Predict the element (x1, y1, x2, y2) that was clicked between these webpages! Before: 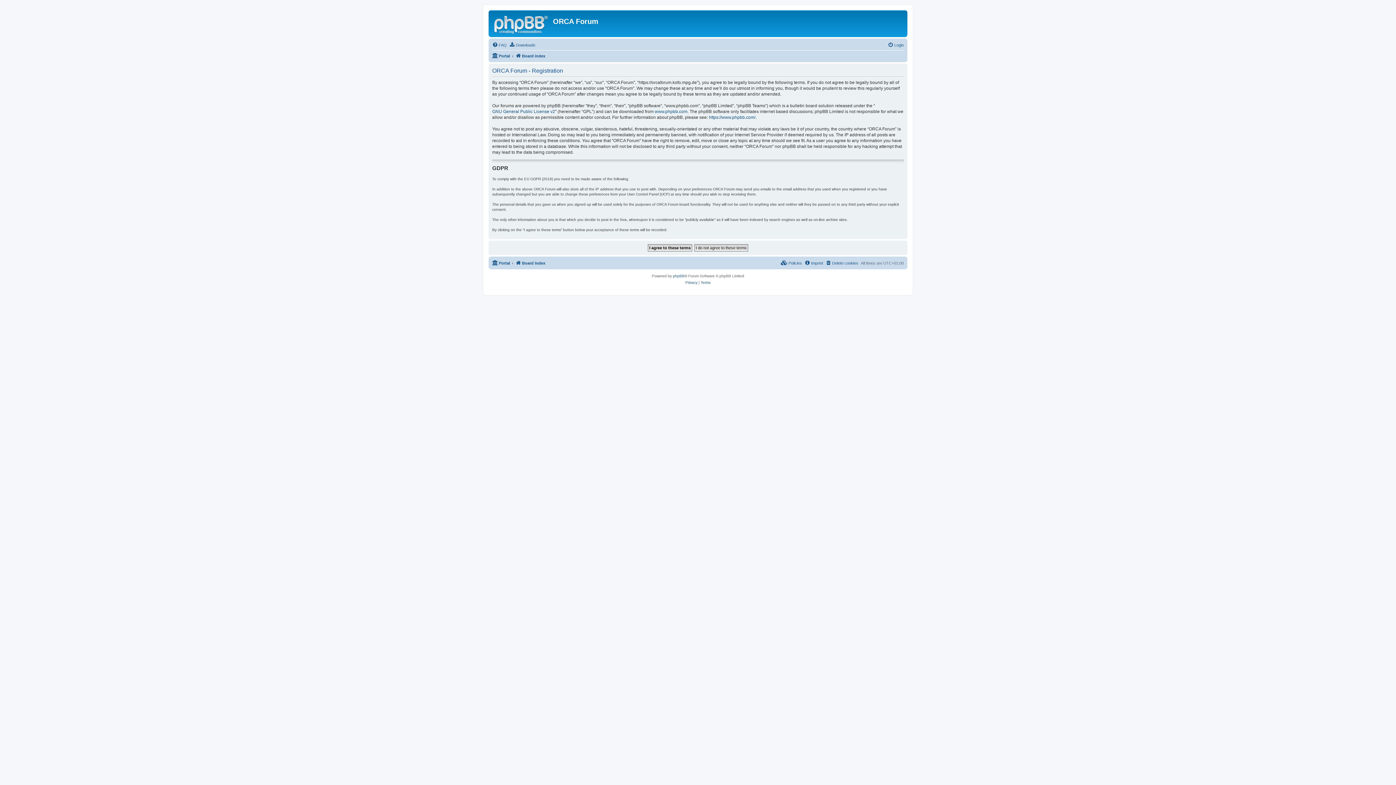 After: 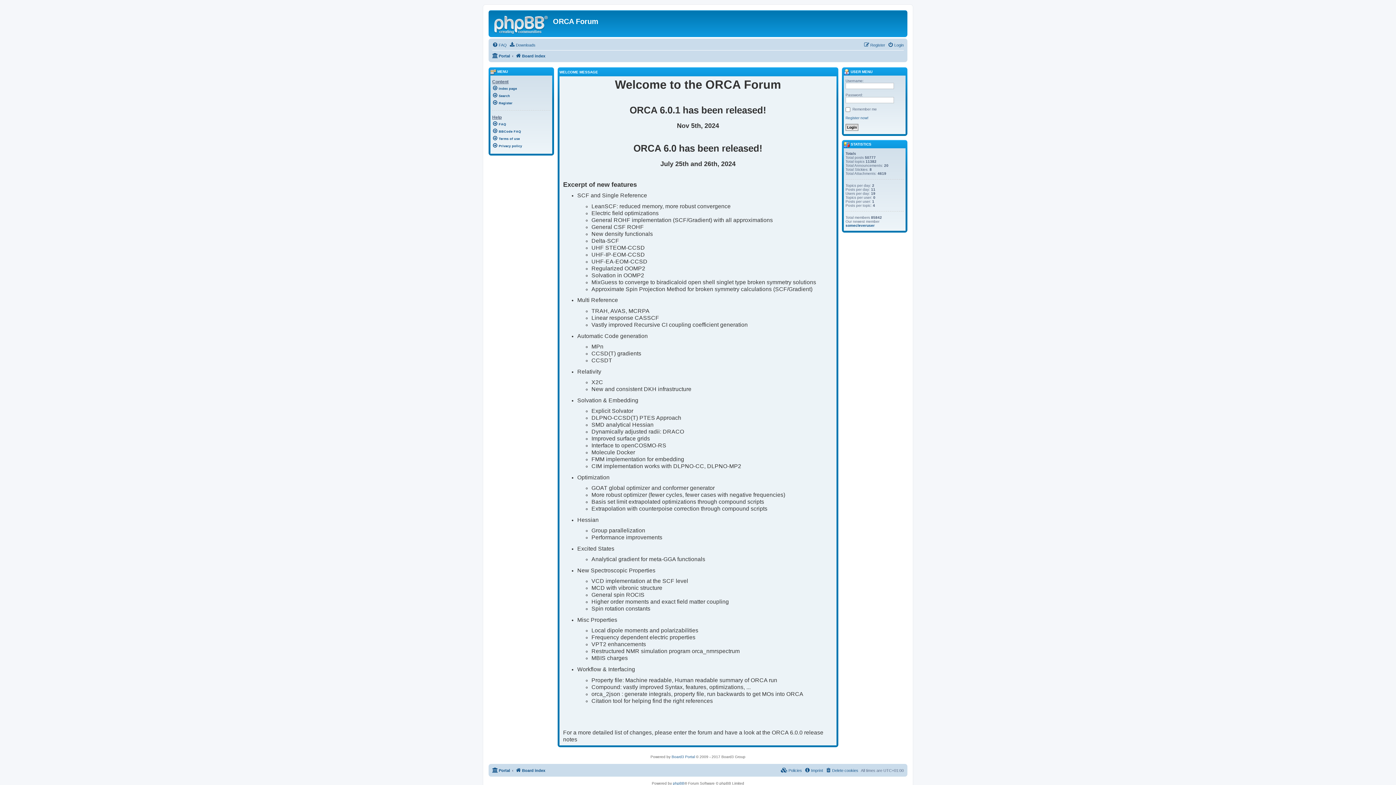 Action: label: Portal bbox: (492, 51, 510, 60)